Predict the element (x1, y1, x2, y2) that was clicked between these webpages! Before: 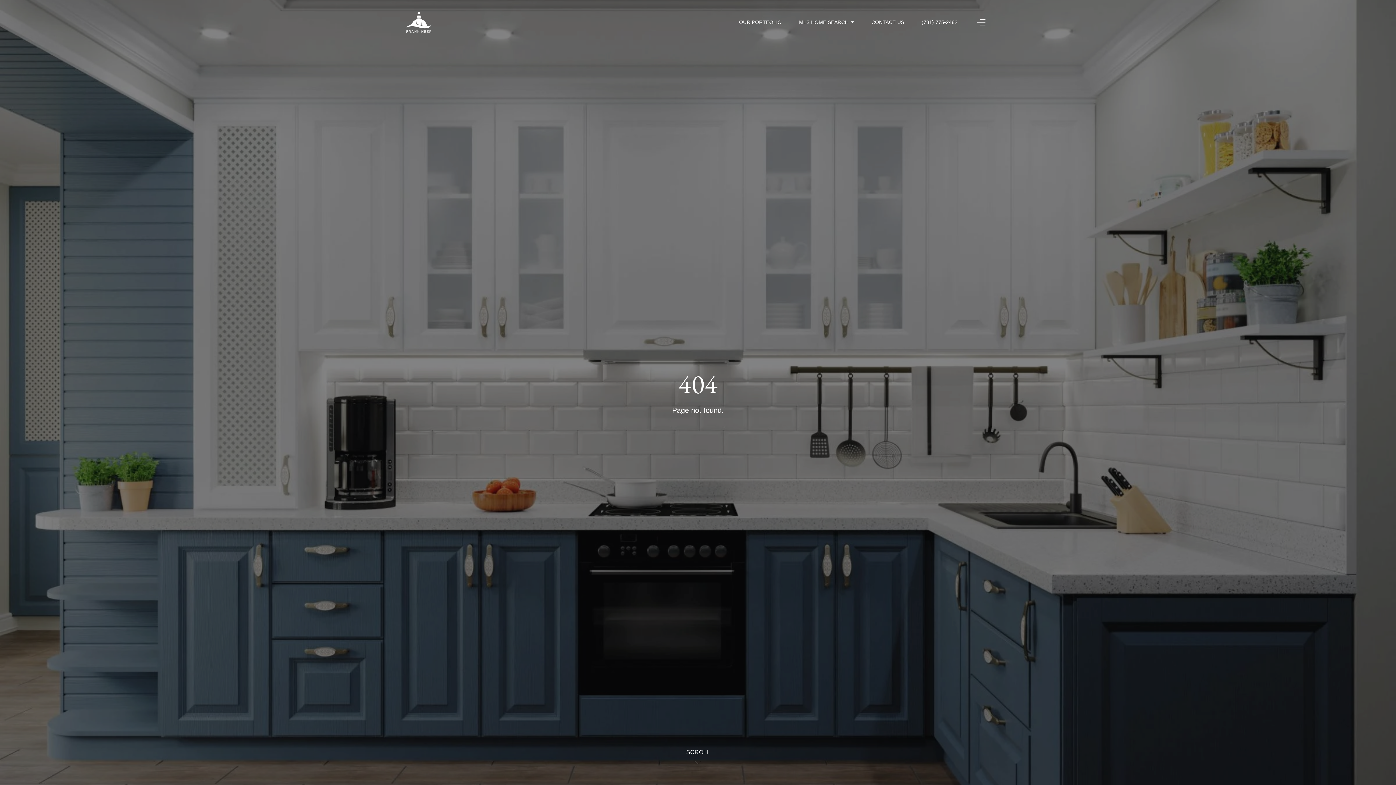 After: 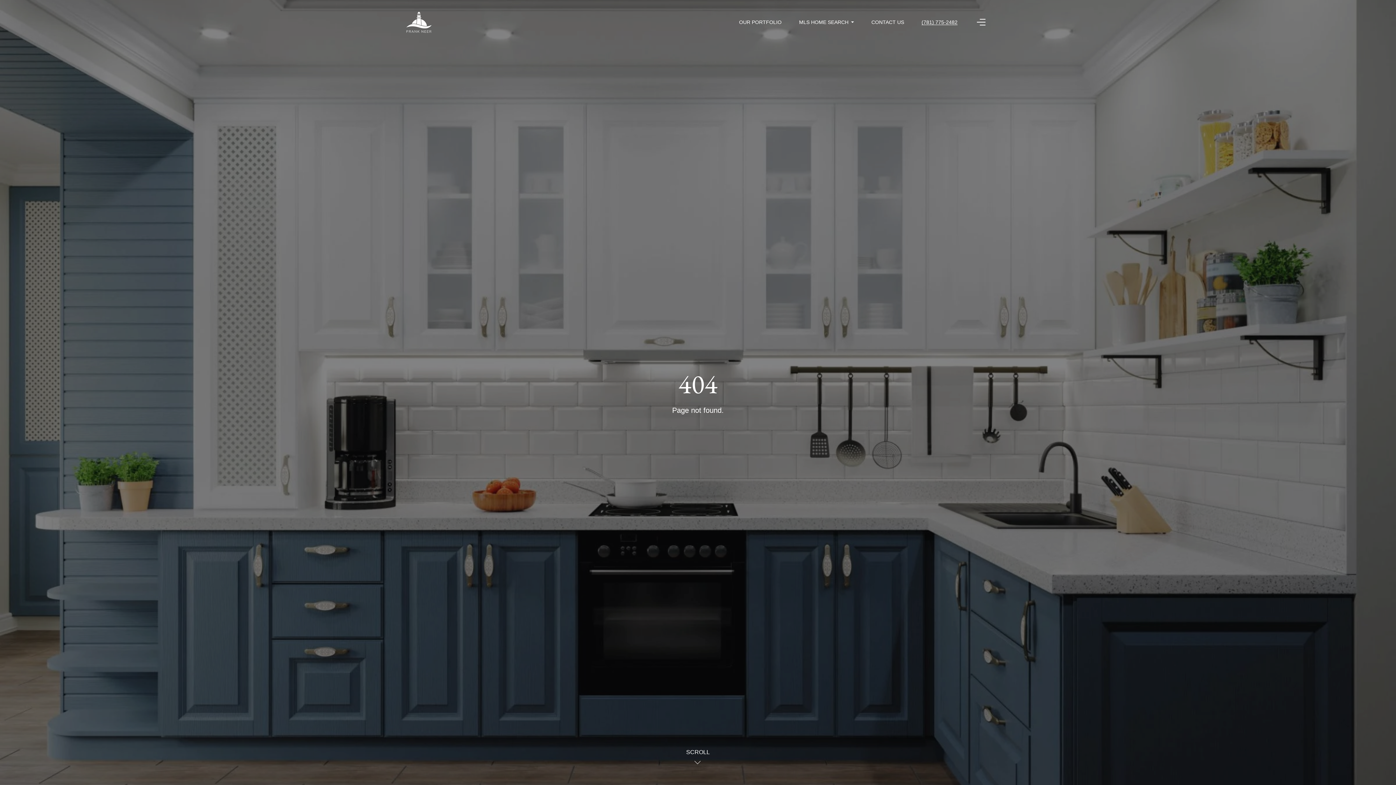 Action: label: (781) 775-2482 bbox: (921, 19, 957, 25)